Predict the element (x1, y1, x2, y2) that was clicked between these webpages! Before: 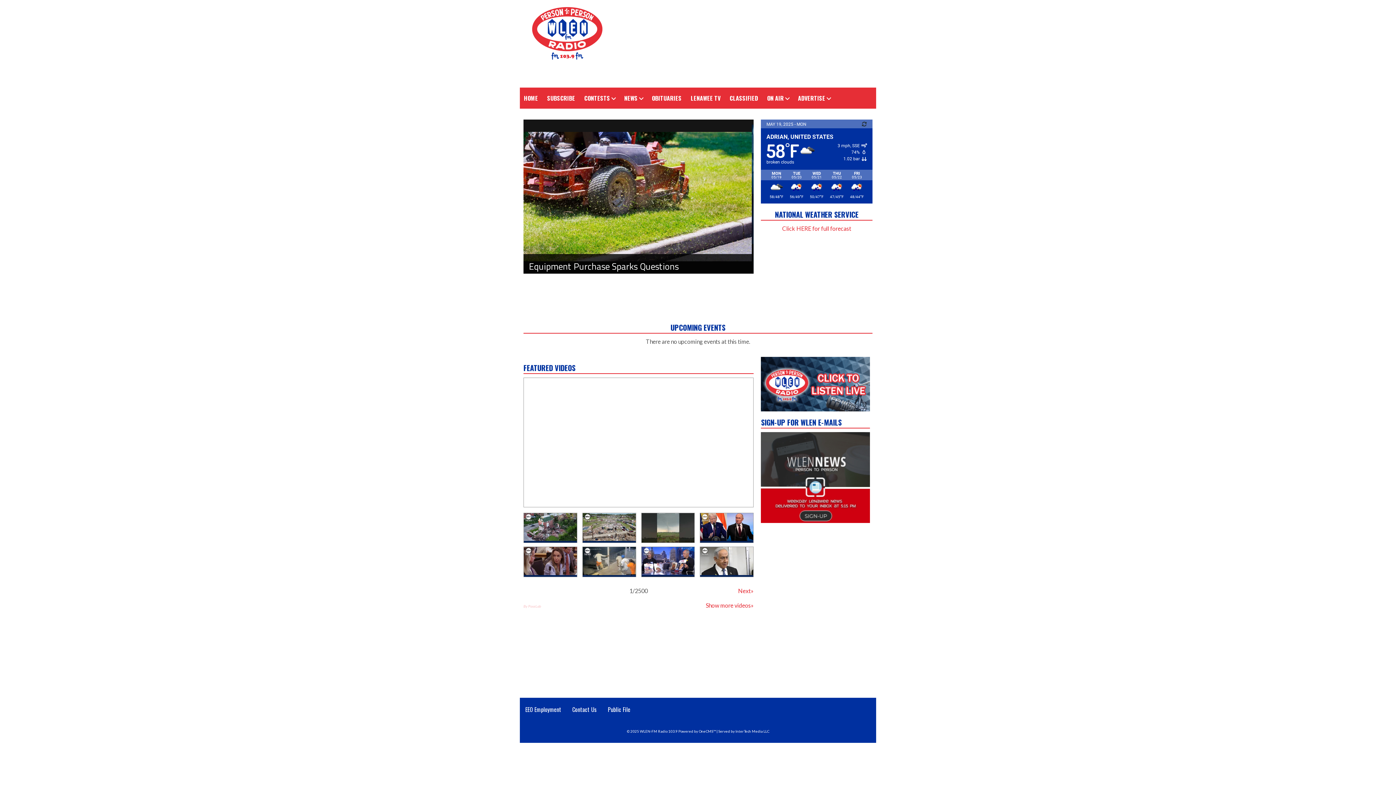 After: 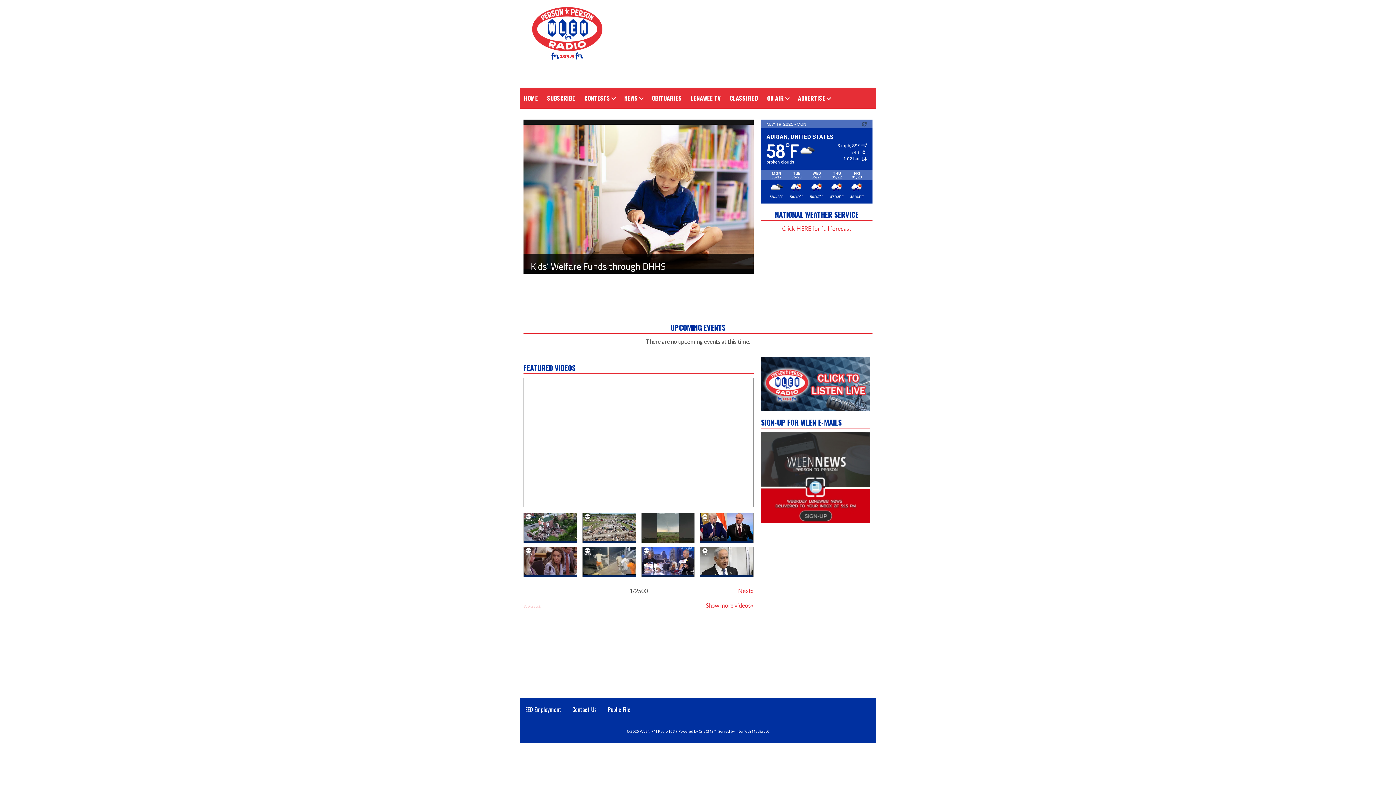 Action: bbox: (862, 121, 867, 126)